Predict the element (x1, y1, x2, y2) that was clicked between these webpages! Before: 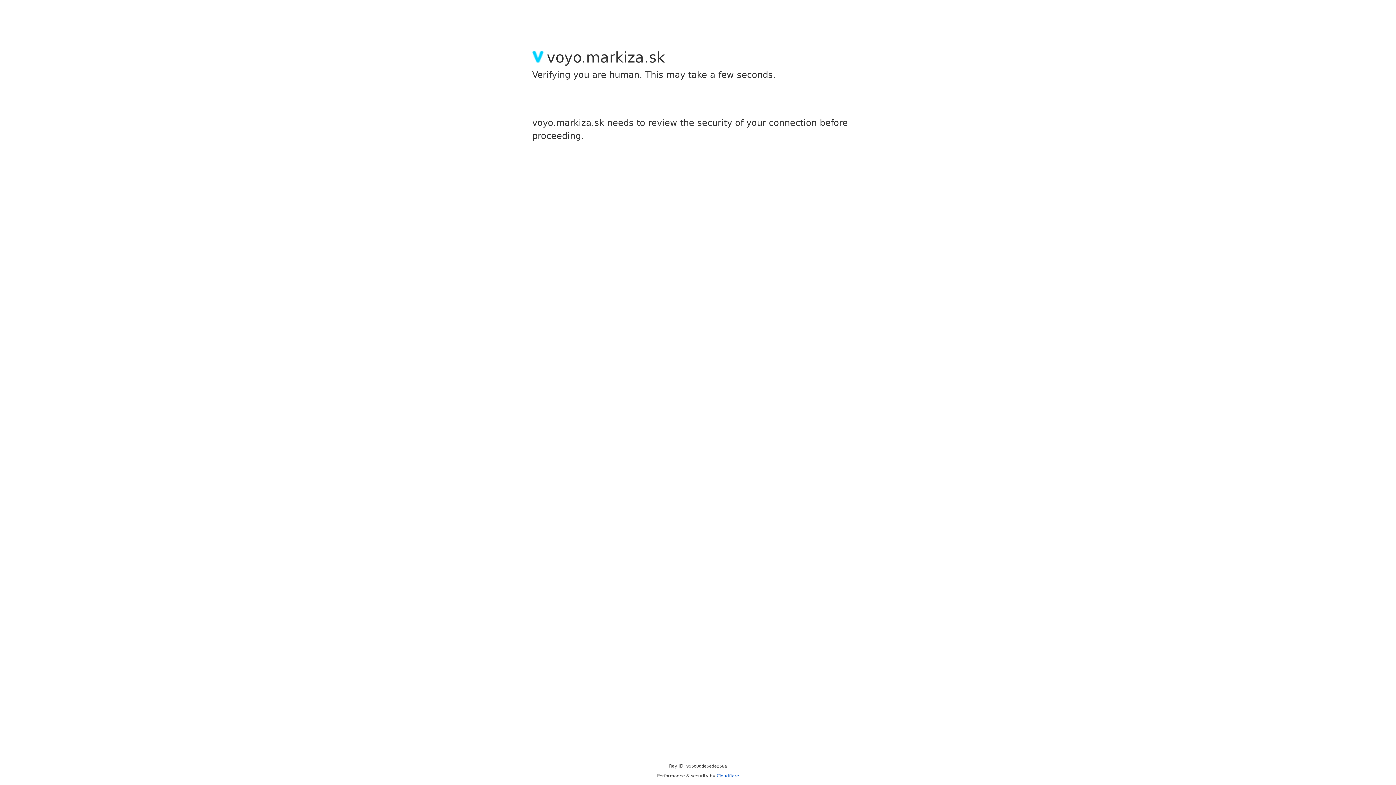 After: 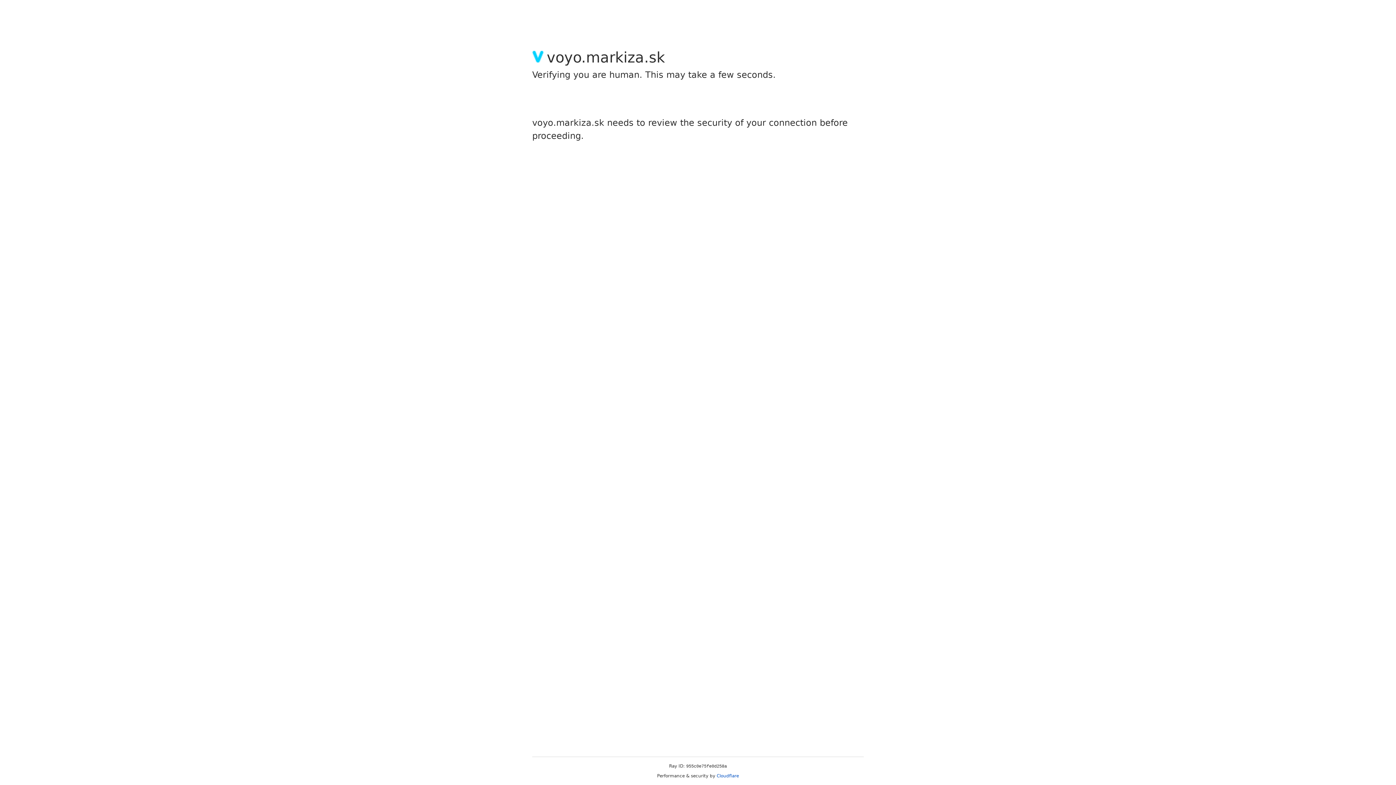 Action: bbox: (716, 773, 739, 778) label: Cloudflare